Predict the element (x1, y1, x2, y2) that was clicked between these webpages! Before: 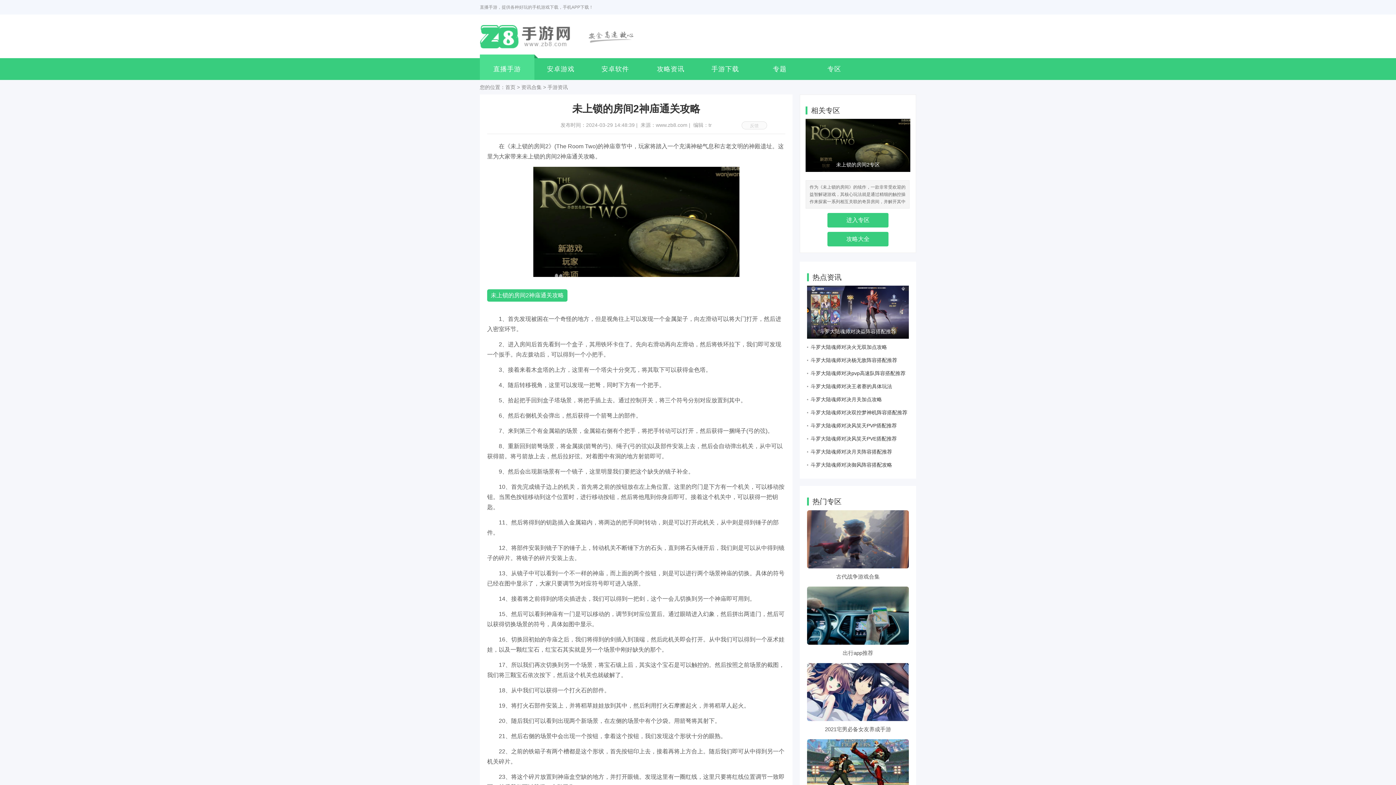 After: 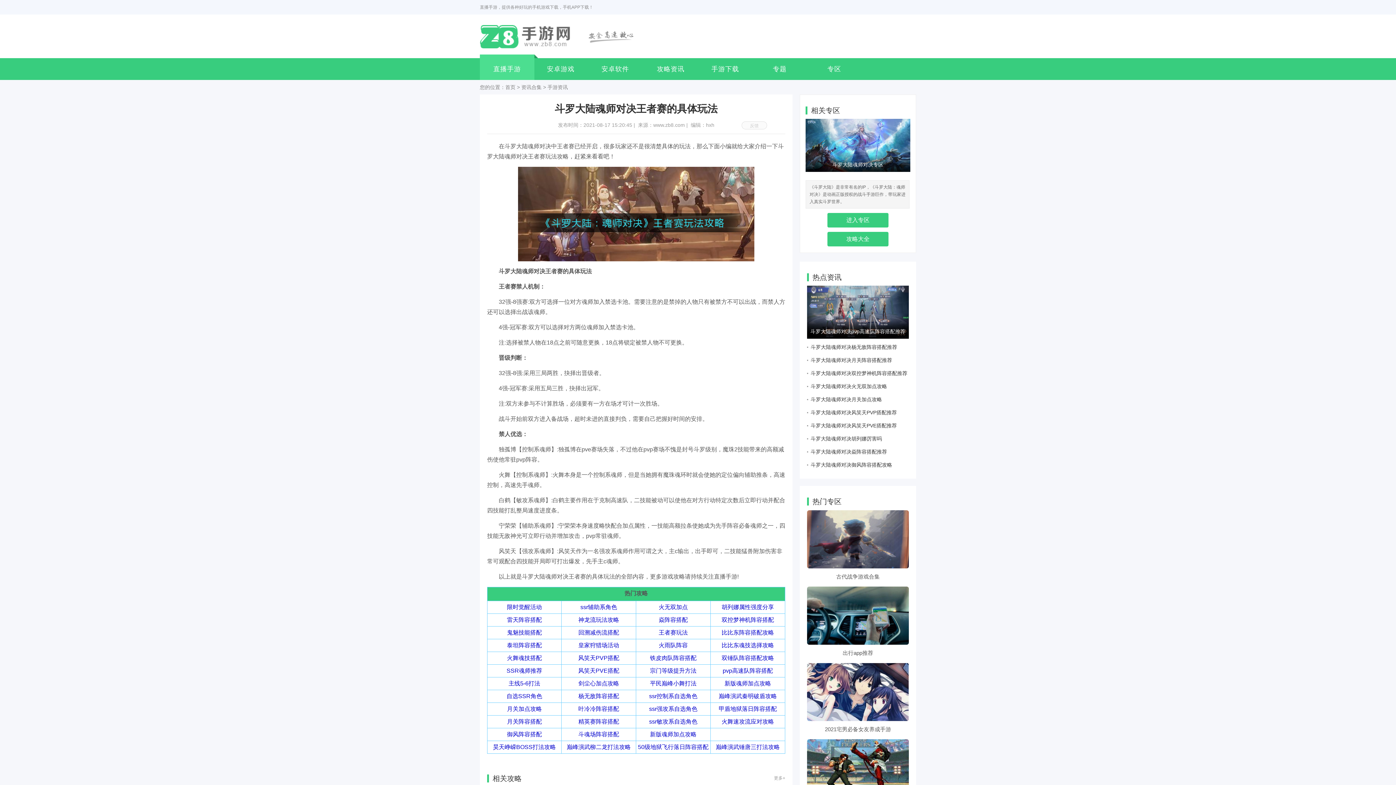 Action: bbox: (807, 380, 909, 393) label: 斗罗大陆魂师对决王者赛的具体玩法